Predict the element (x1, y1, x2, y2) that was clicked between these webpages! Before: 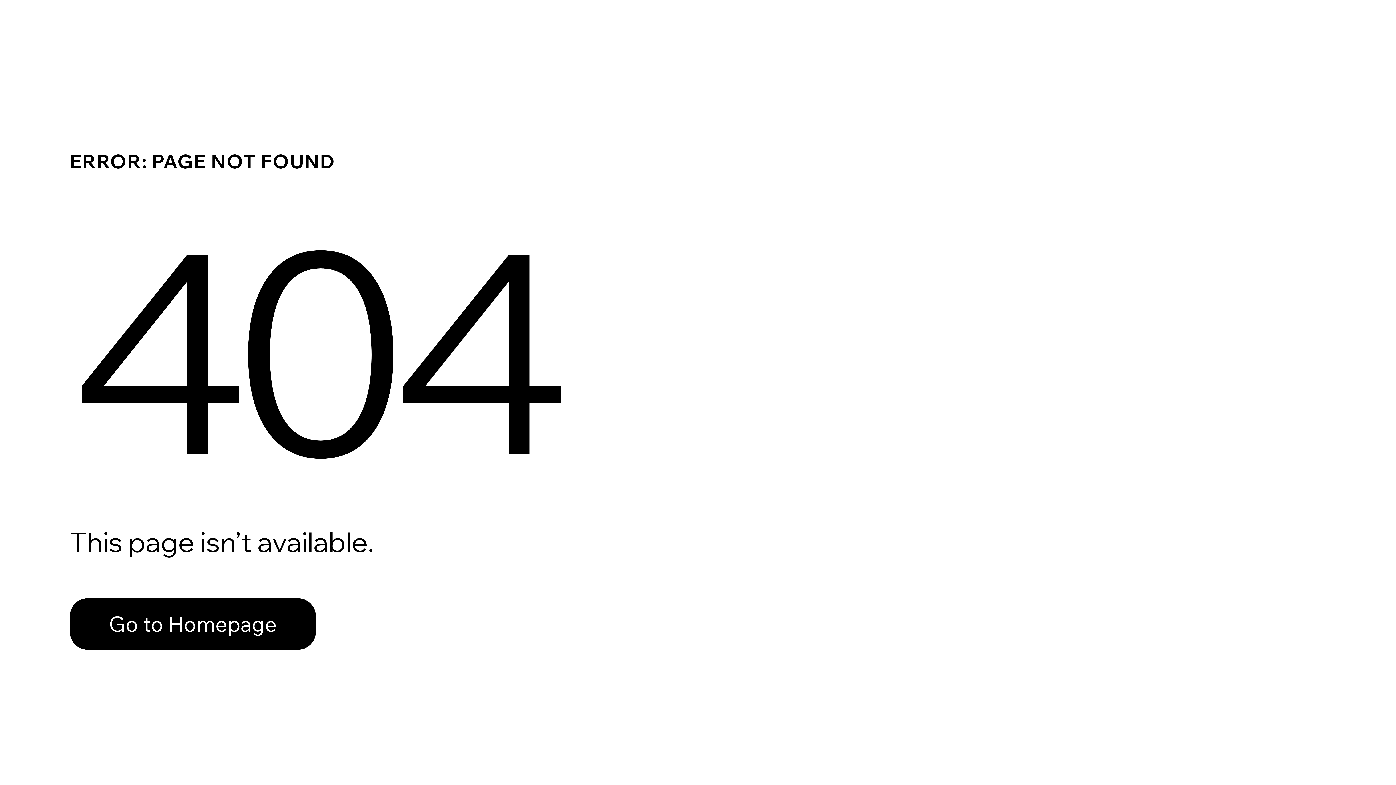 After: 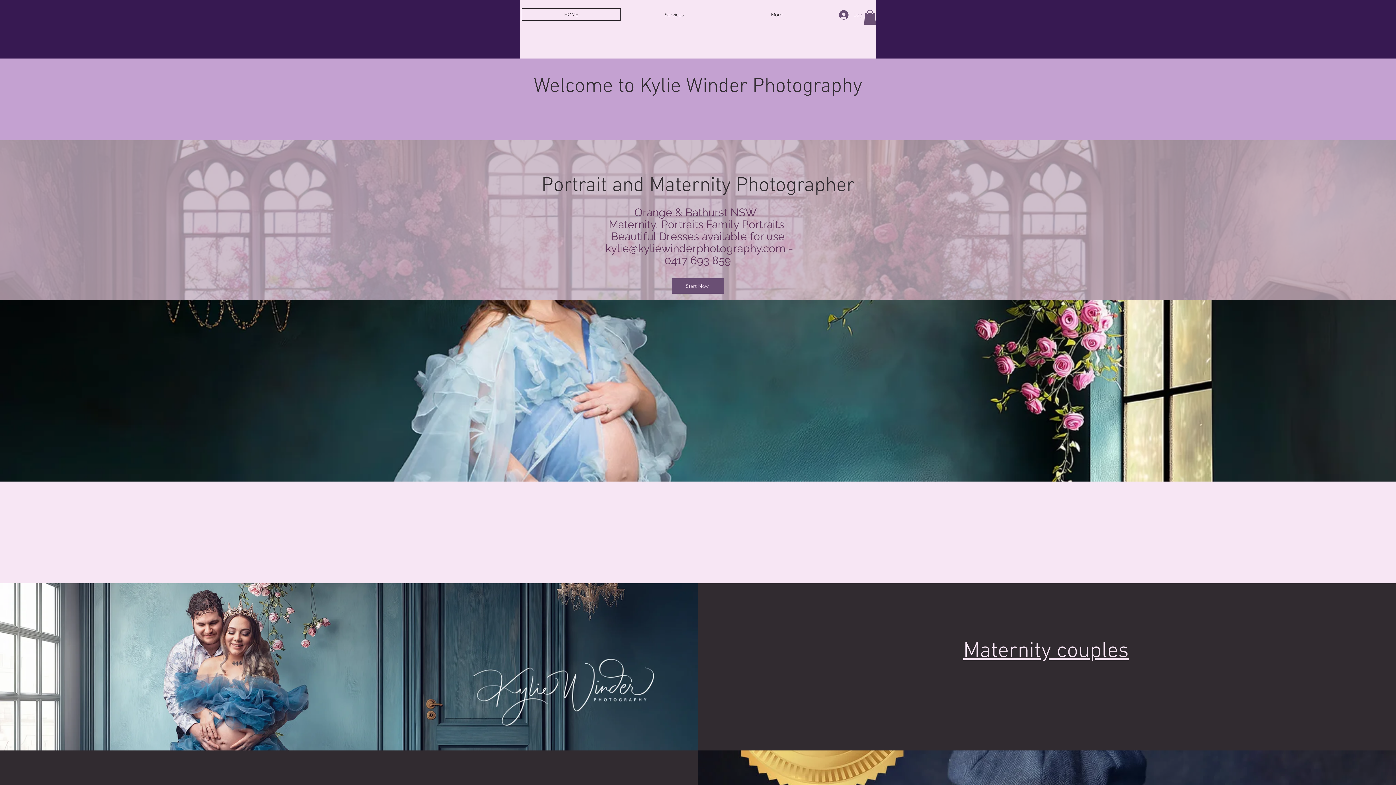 Action: bbox: (69, 598, 316, 650) label: Go to Homepage